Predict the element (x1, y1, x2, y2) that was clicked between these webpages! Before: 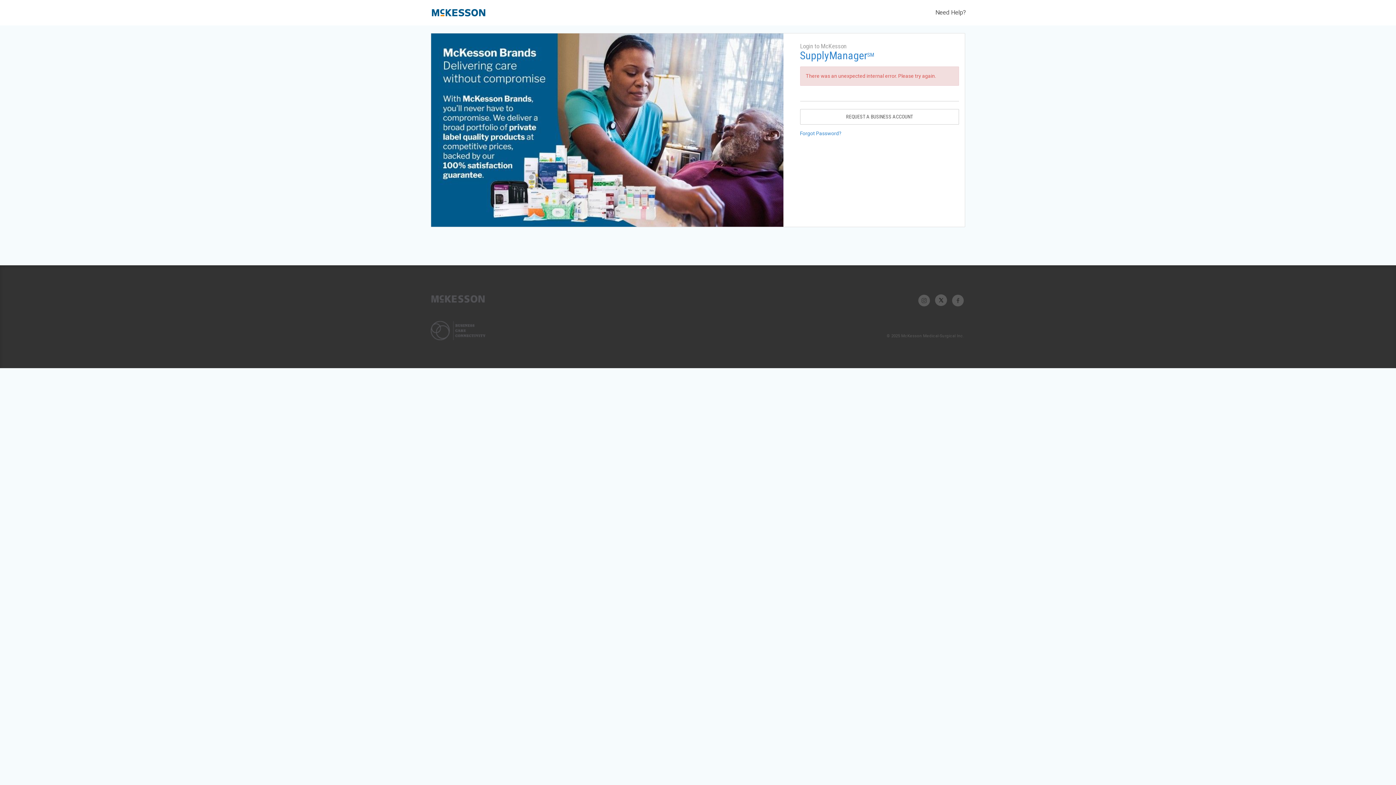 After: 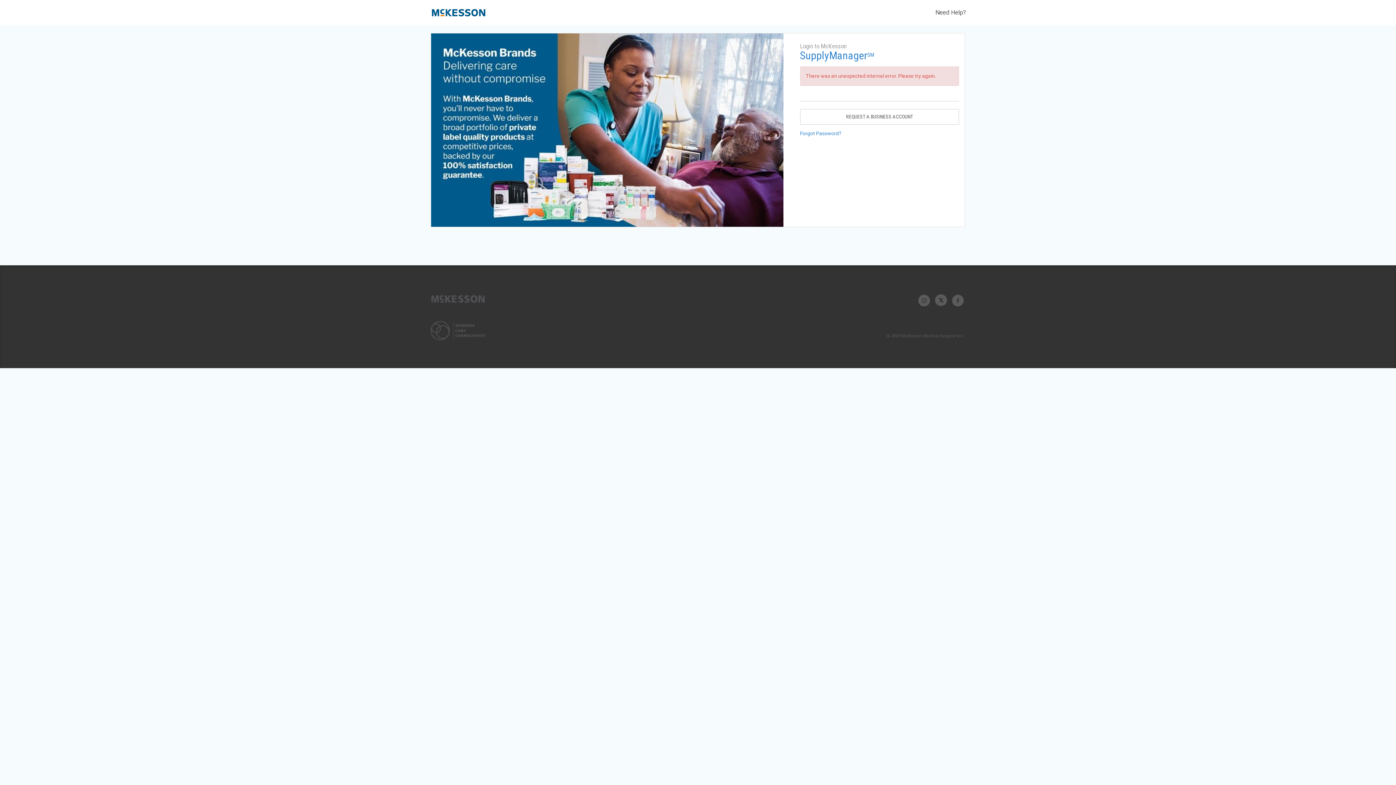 Action: bbox: (918, 298, 930, 302)